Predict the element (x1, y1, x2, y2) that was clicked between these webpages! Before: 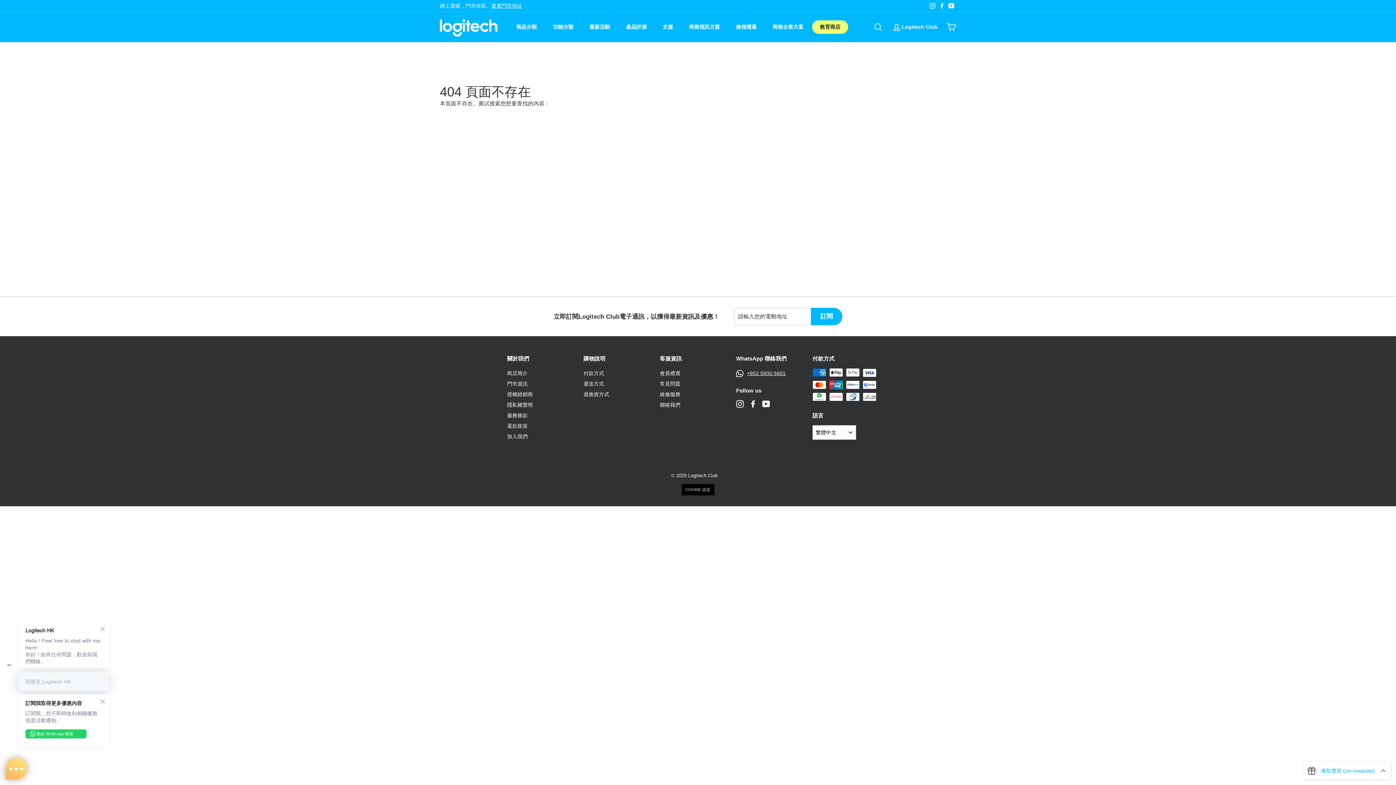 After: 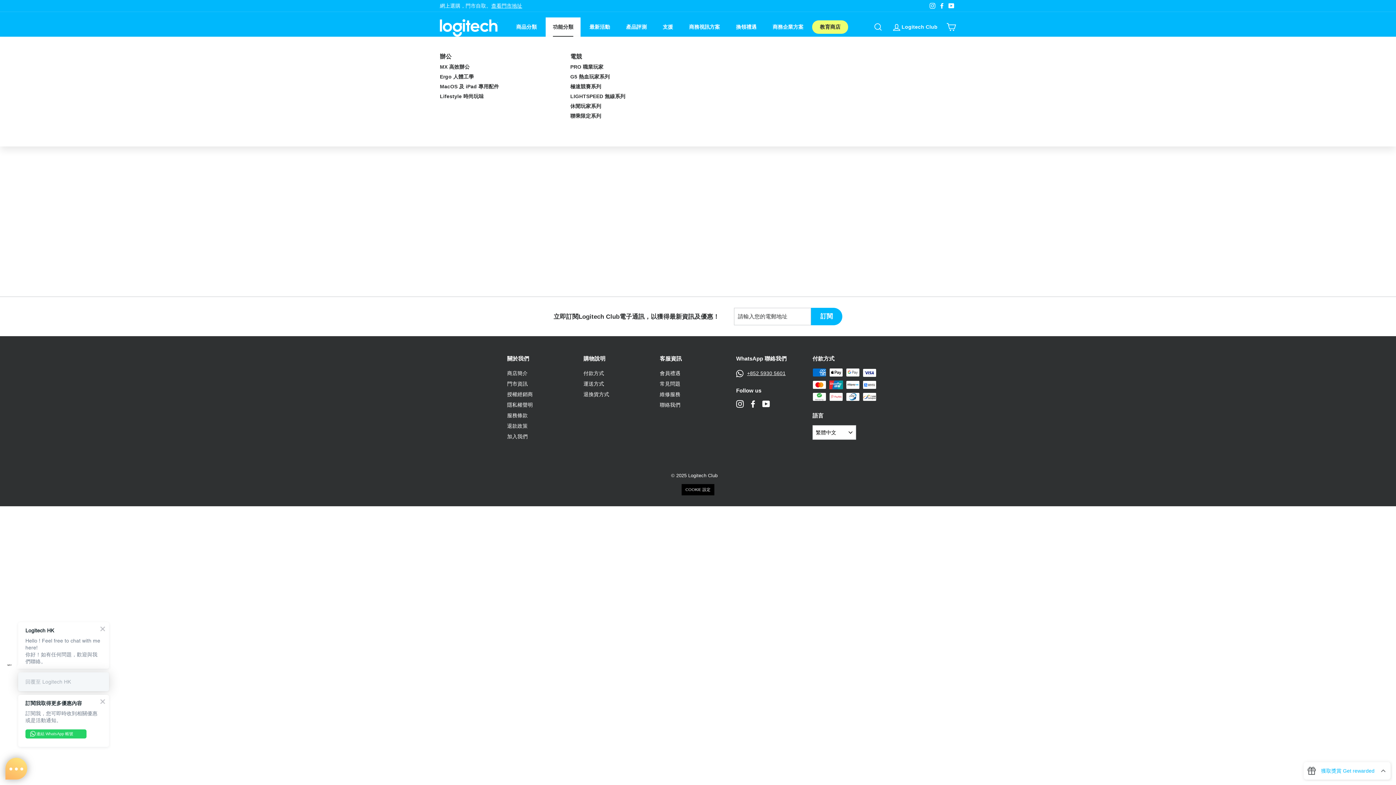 Action: bbox: (545, 17, 580, 36) label: 功能分類